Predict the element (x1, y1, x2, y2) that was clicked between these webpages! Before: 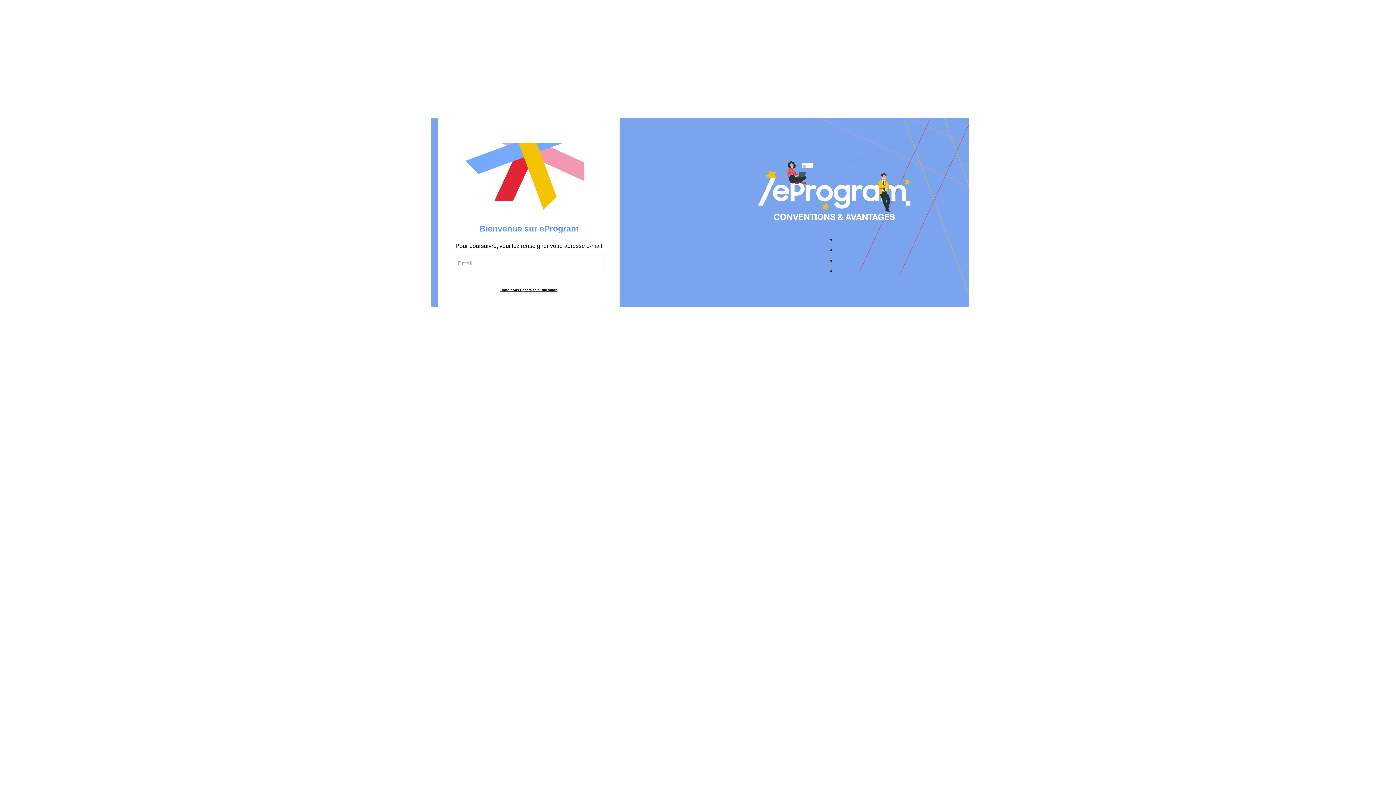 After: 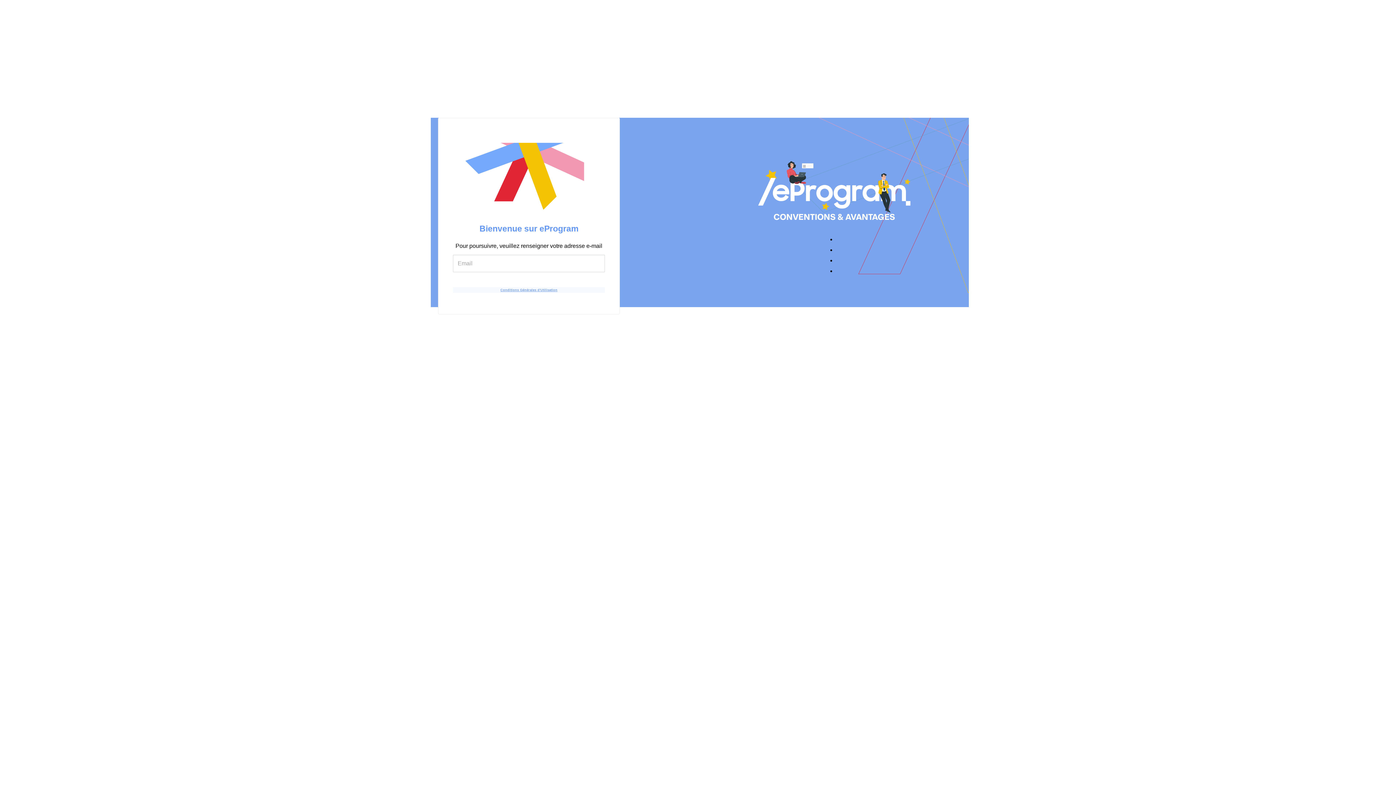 Action: bbox: (453, 287, 605, 293) label: Conditions Générales d'Utilisation